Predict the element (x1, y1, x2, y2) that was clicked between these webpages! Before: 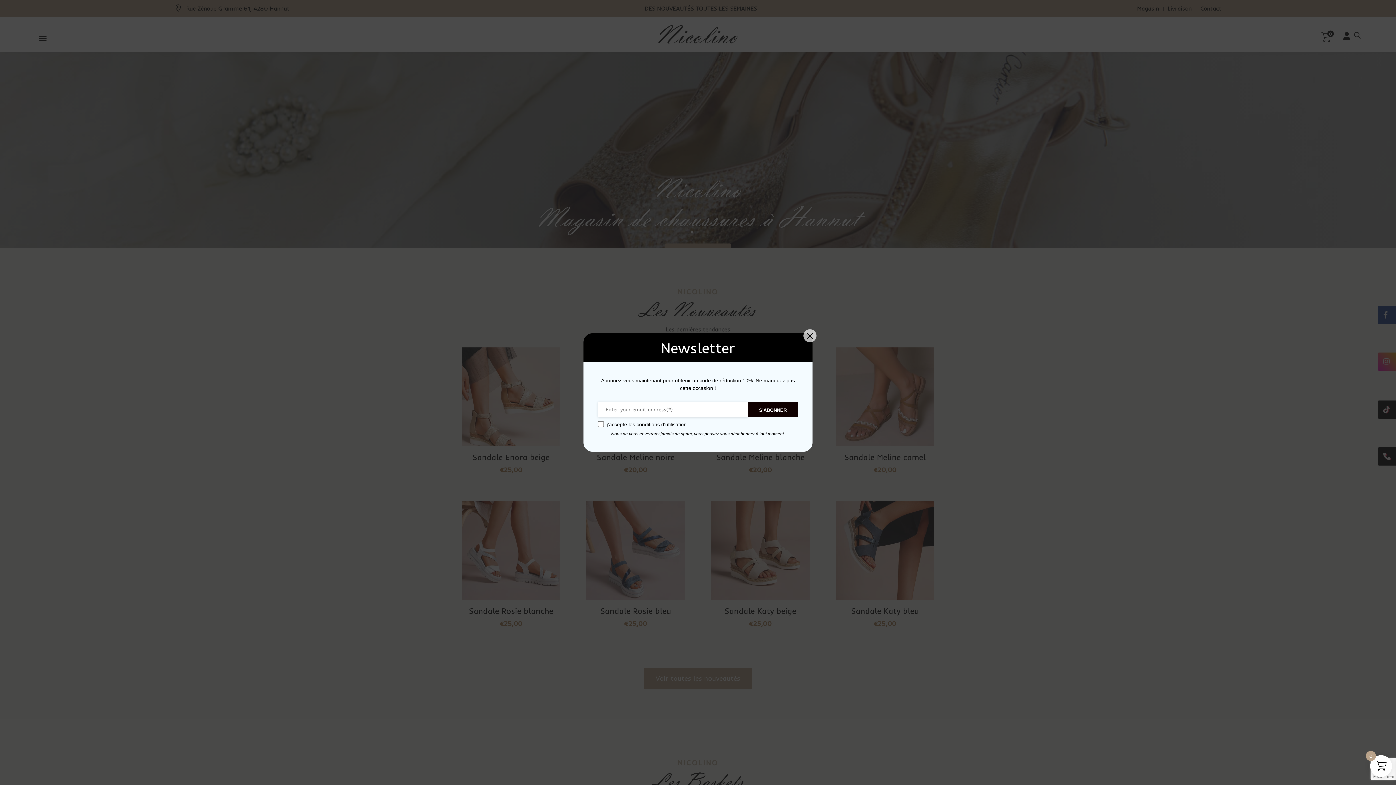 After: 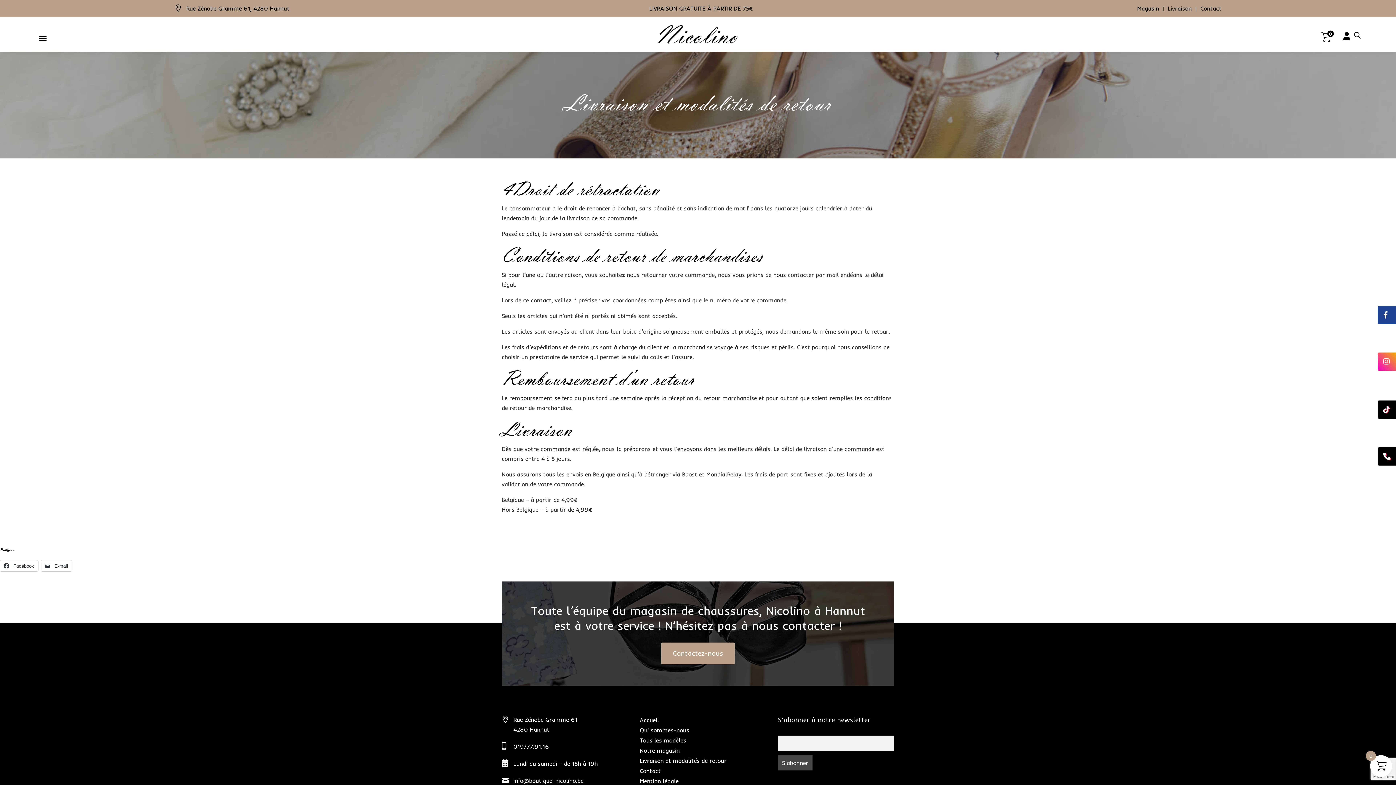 Action: label: les conditions d'utilisation bbox: (628, 421, 686, 427)